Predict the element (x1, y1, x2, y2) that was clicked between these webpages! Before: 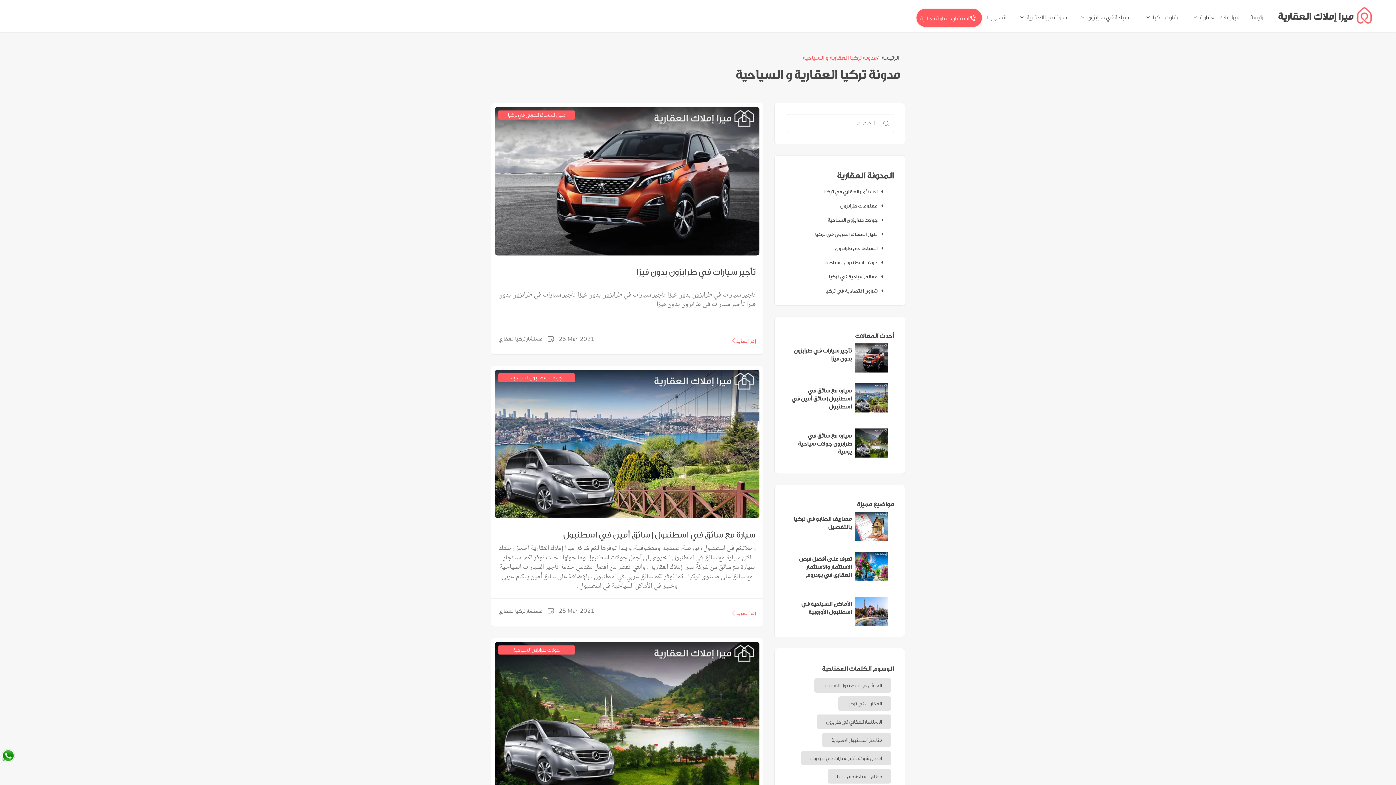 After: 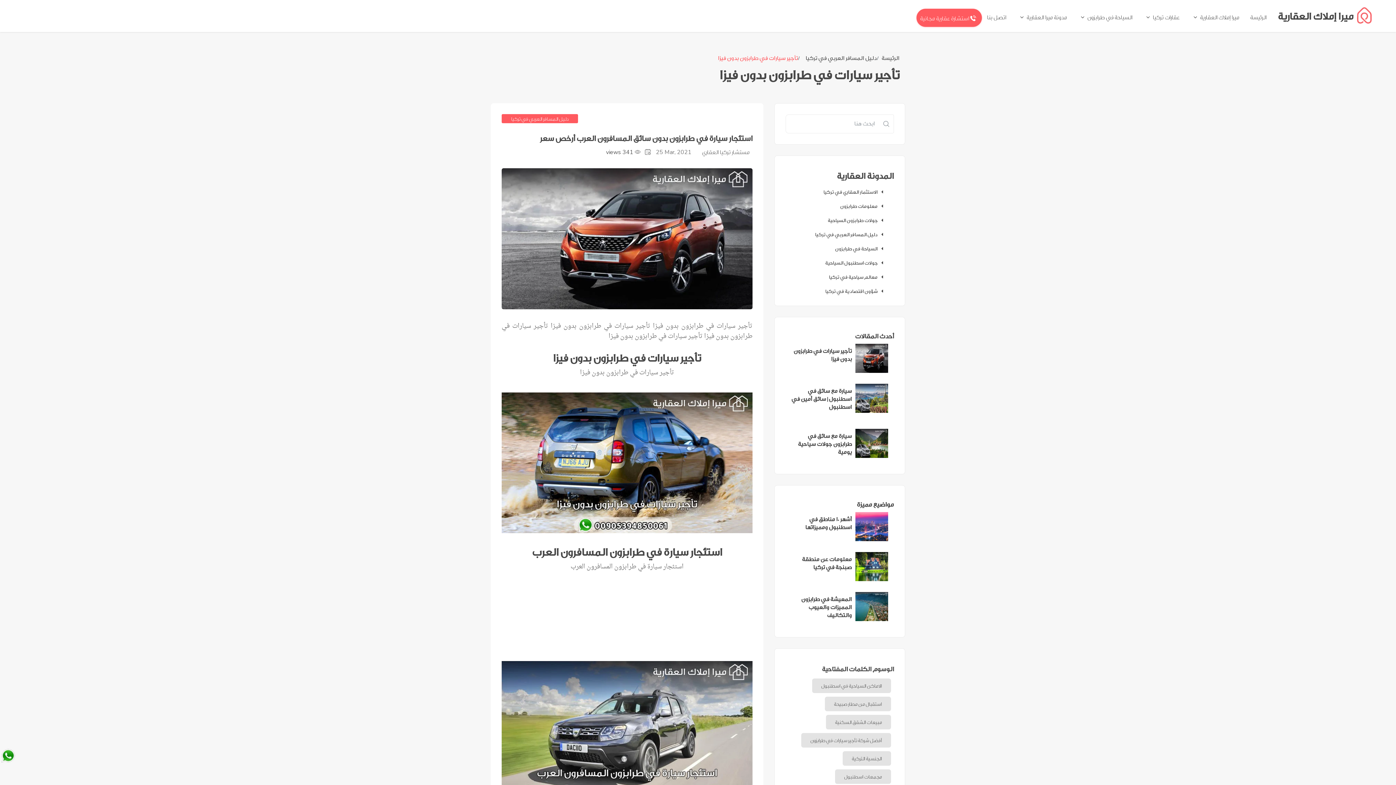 Action: bbox: (494, 106, 759, 255)